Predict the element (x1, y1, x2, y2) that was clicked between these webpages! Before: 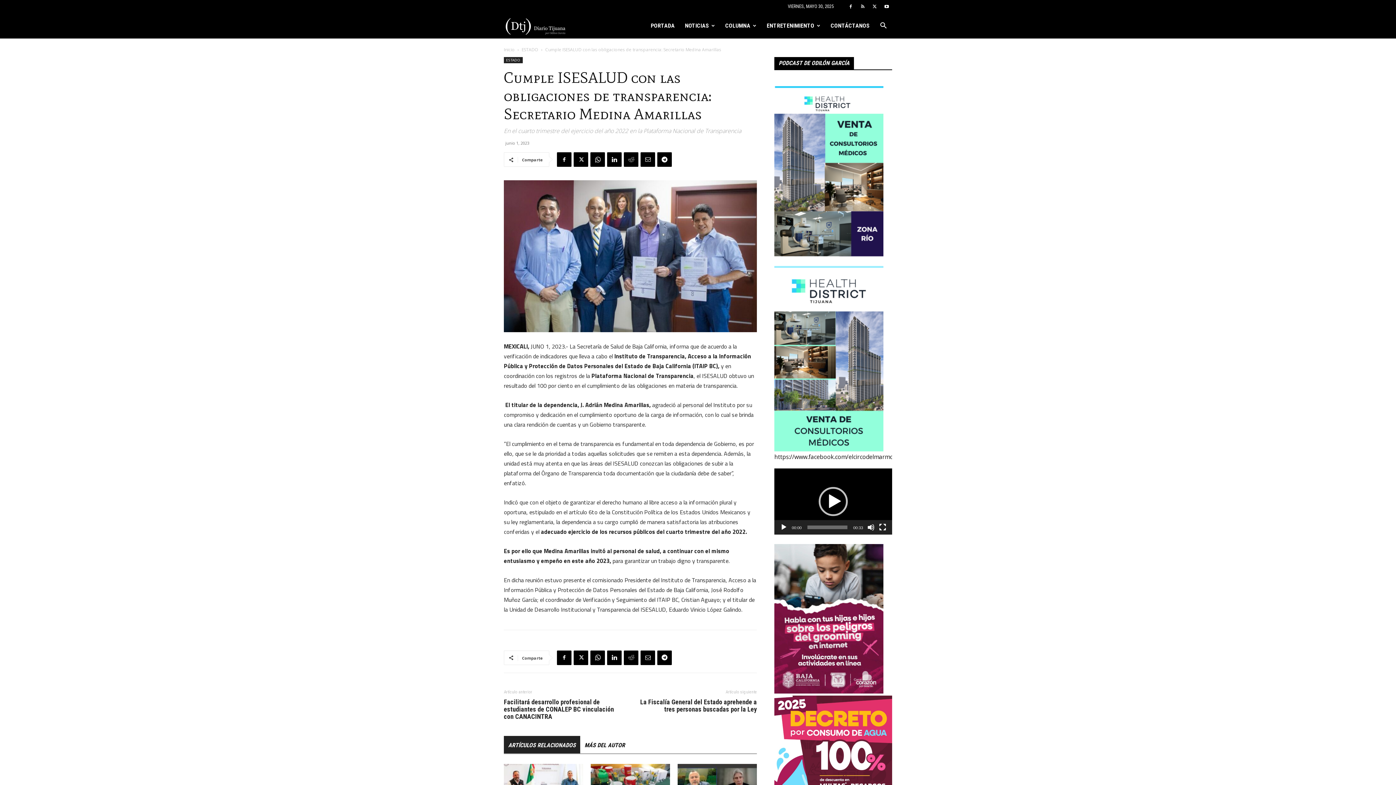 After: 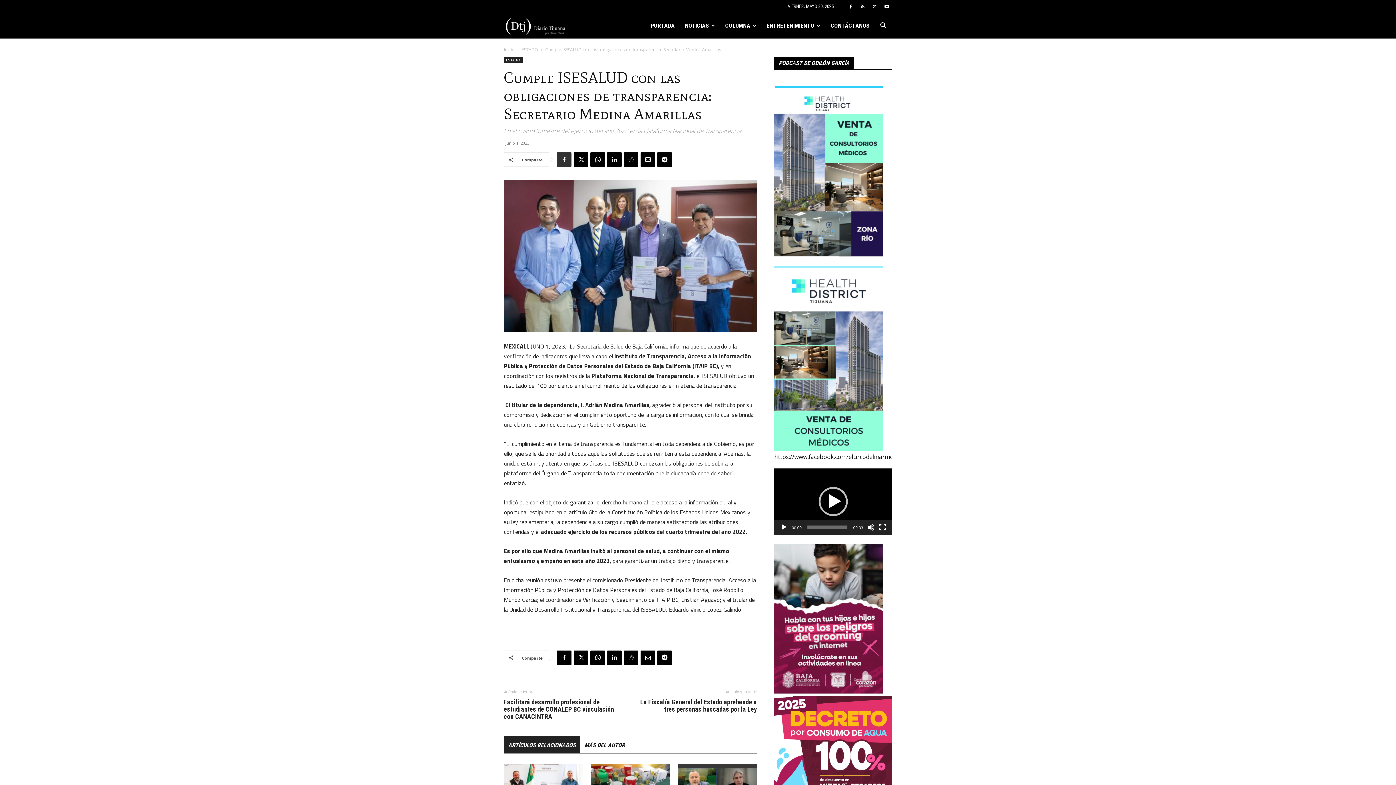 Action: bbox: (557, 152, 571, 166)